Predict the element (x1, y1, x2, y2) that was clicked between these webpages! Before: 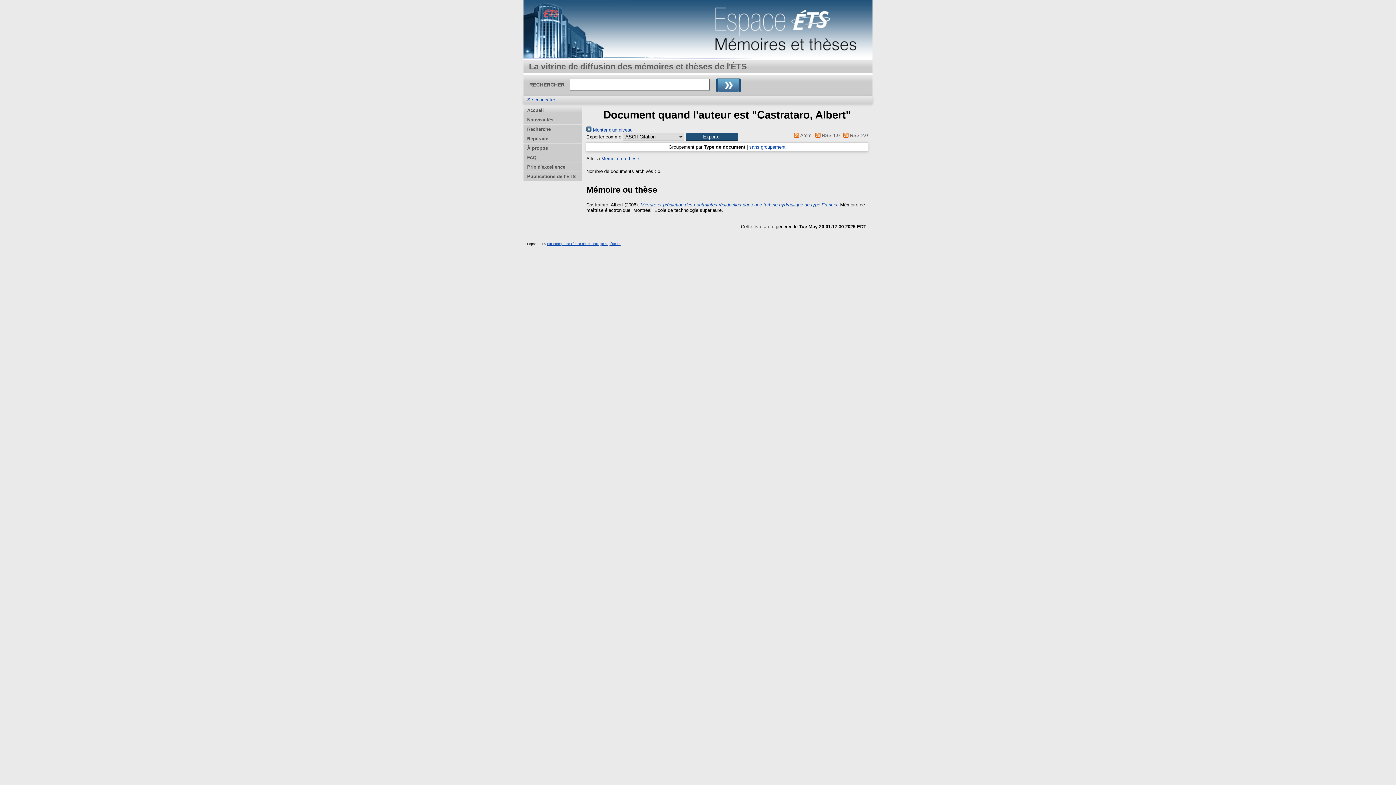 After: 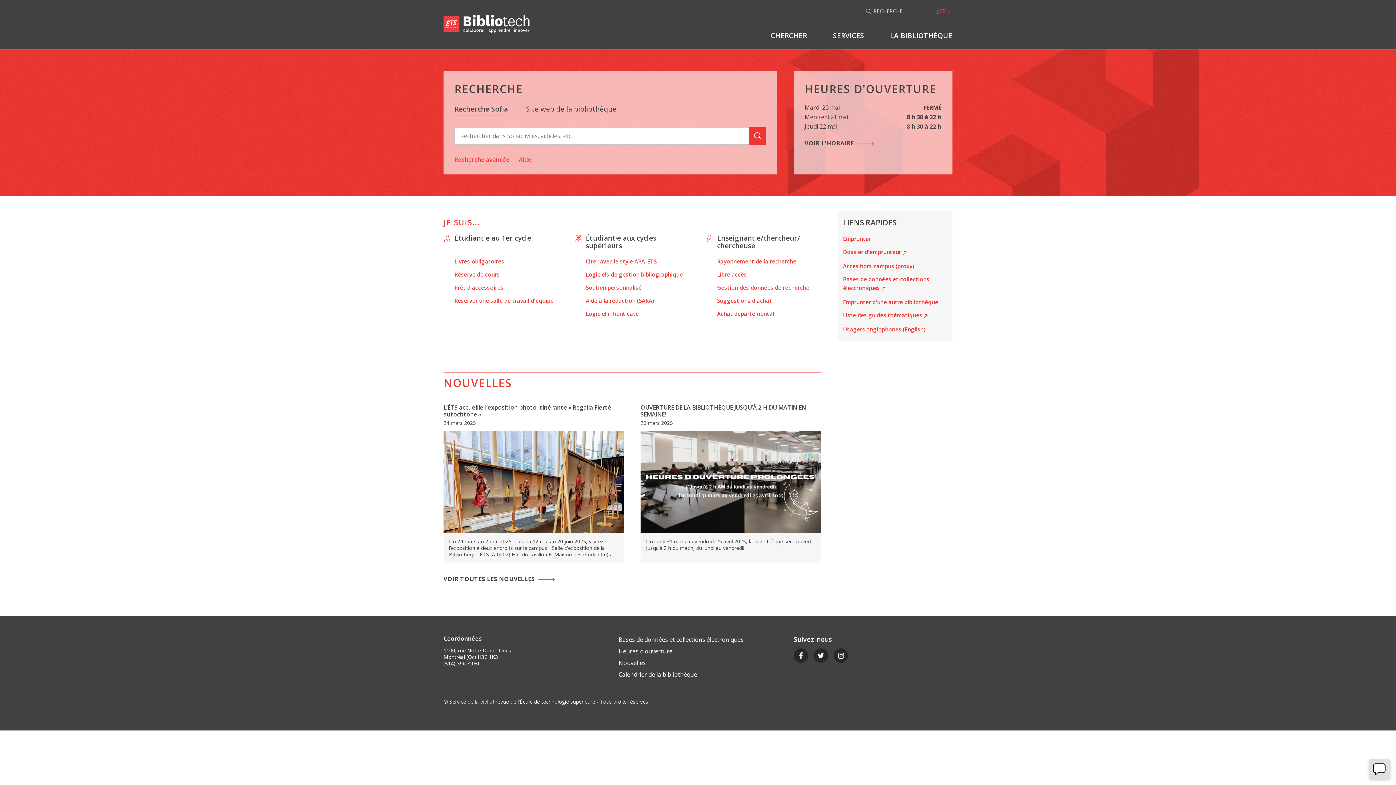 Action: bbox: (547, 242, 620, 245) label: Bibliothèque de l'École de technologie supérieure